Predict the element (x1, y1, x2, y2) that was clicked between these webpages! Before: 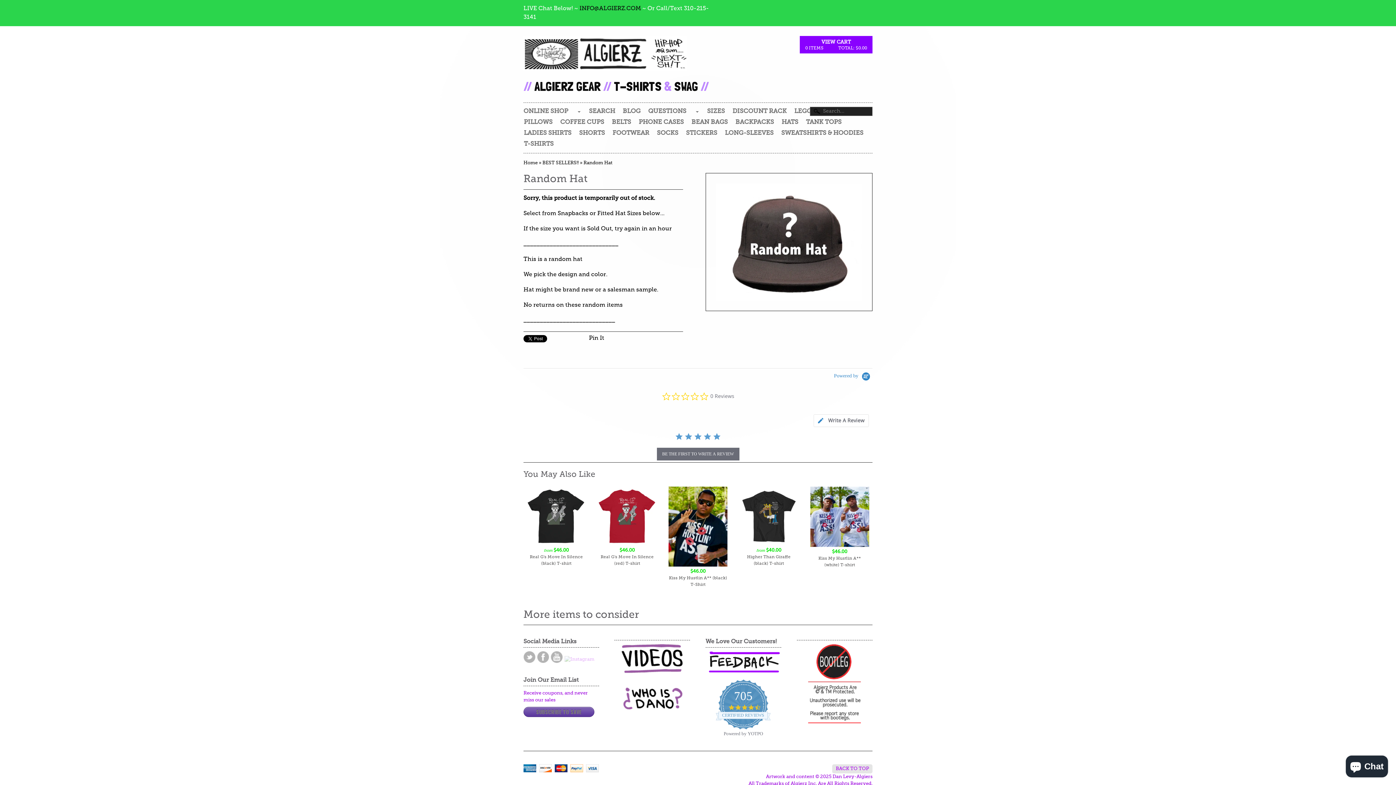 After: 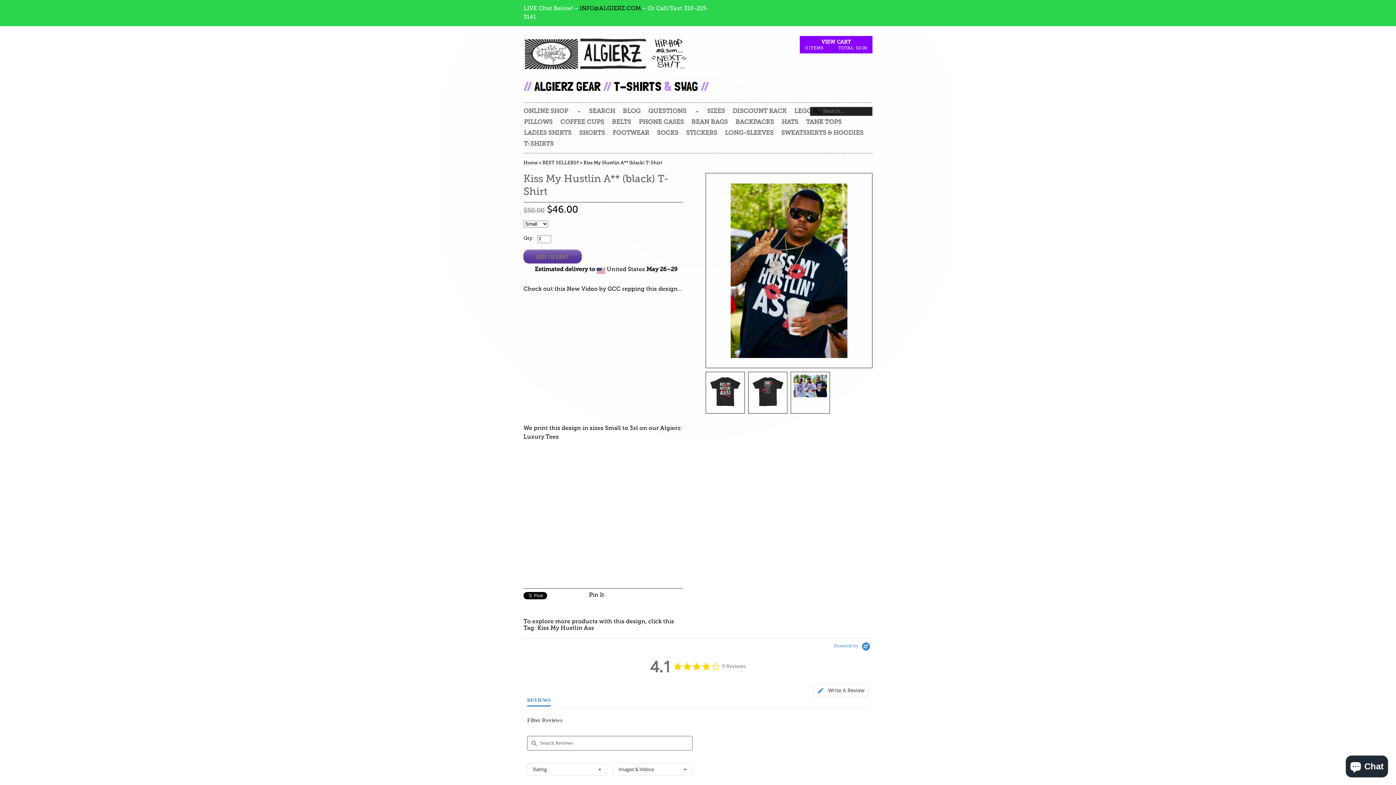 Action: bbox: (665, 483, 730, 595) label: $46.00
Kiss My Hustlin A** (black) T-Shirt
SALE